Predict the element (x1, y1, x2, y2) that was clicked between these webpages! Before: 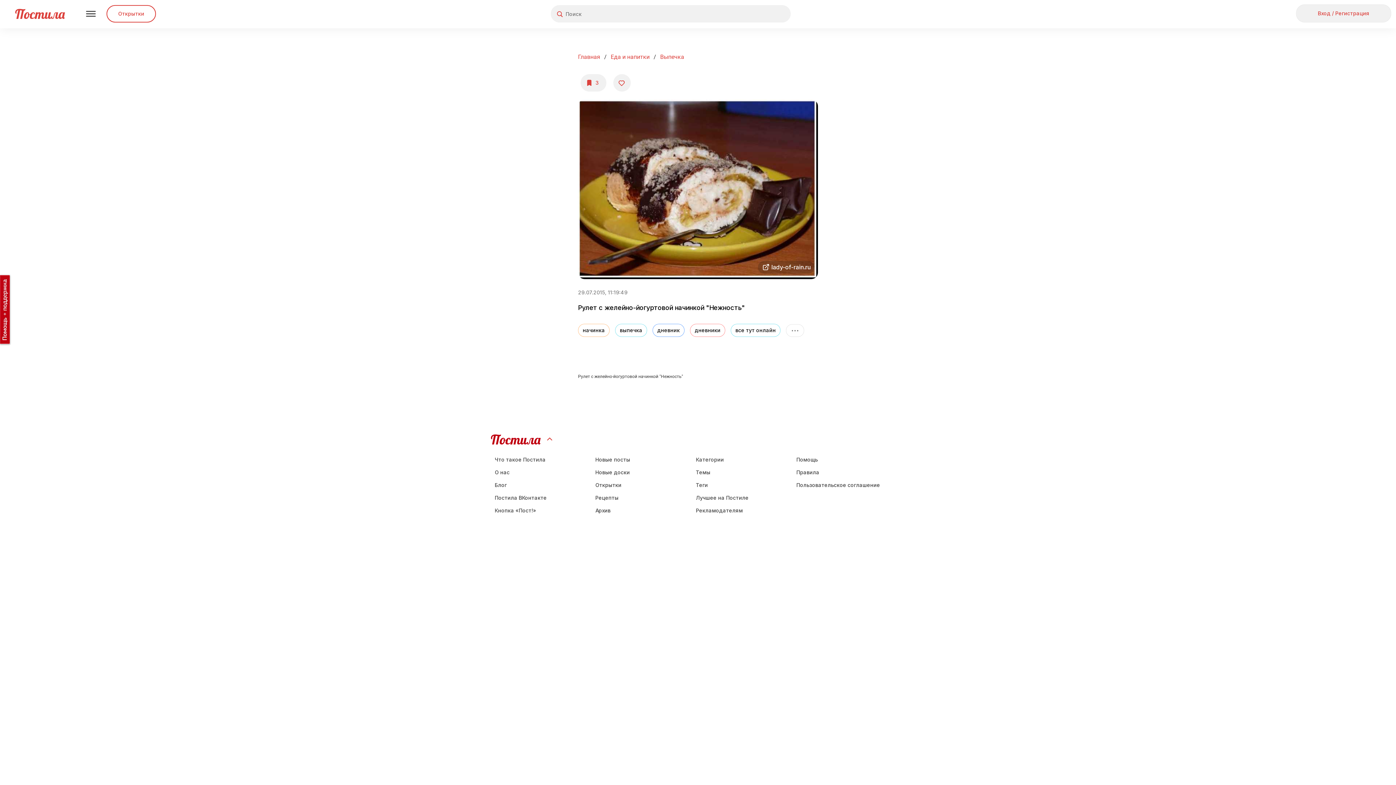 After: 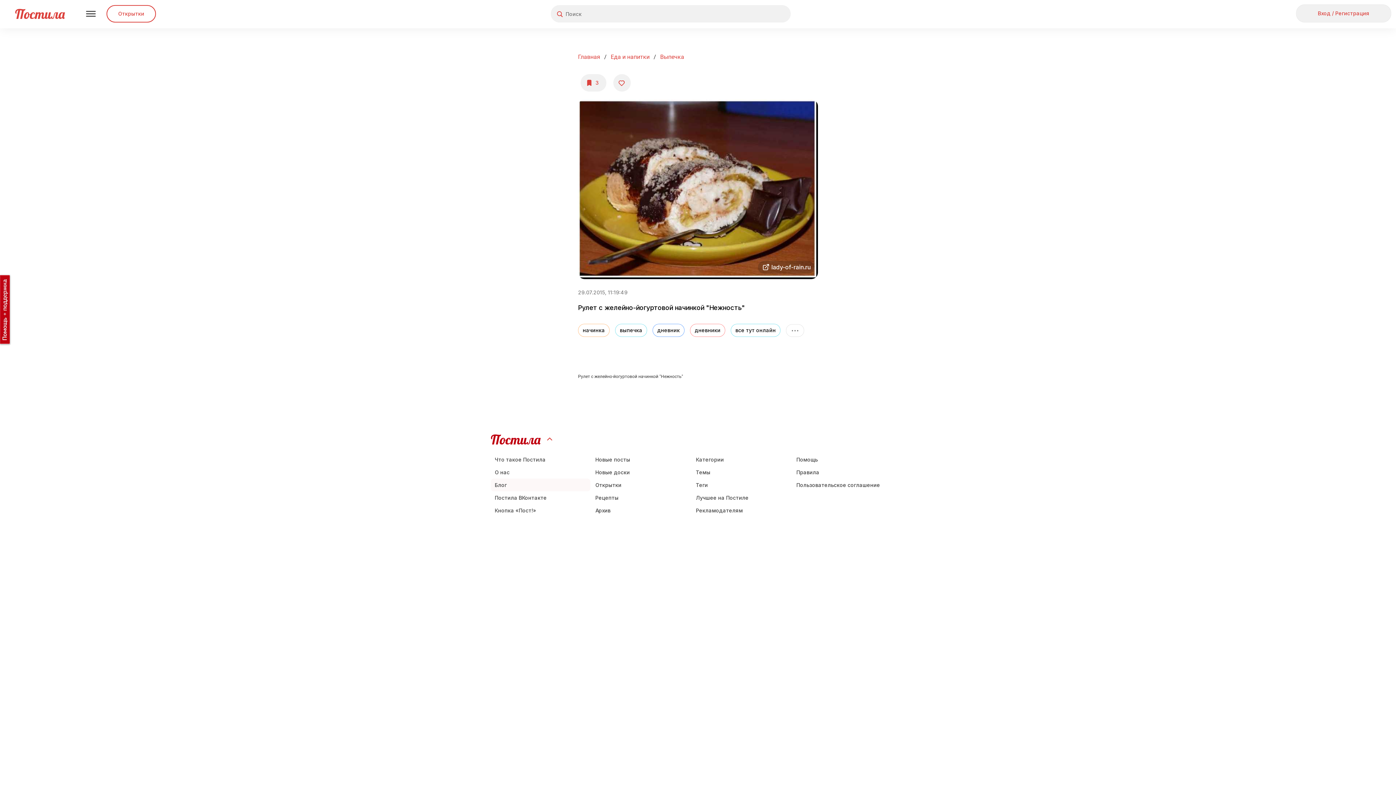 Action: label: Блог bbox: (490, 478, 590, 491)